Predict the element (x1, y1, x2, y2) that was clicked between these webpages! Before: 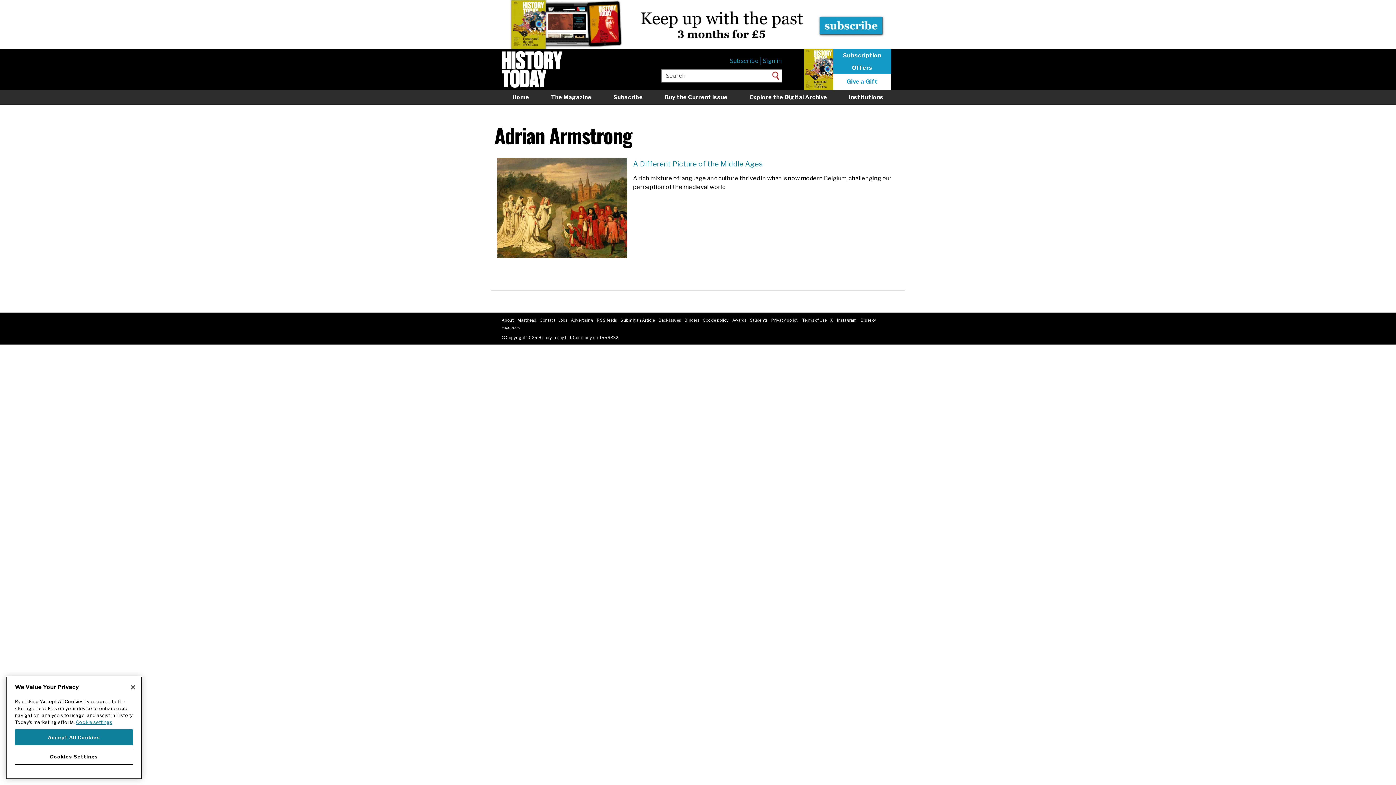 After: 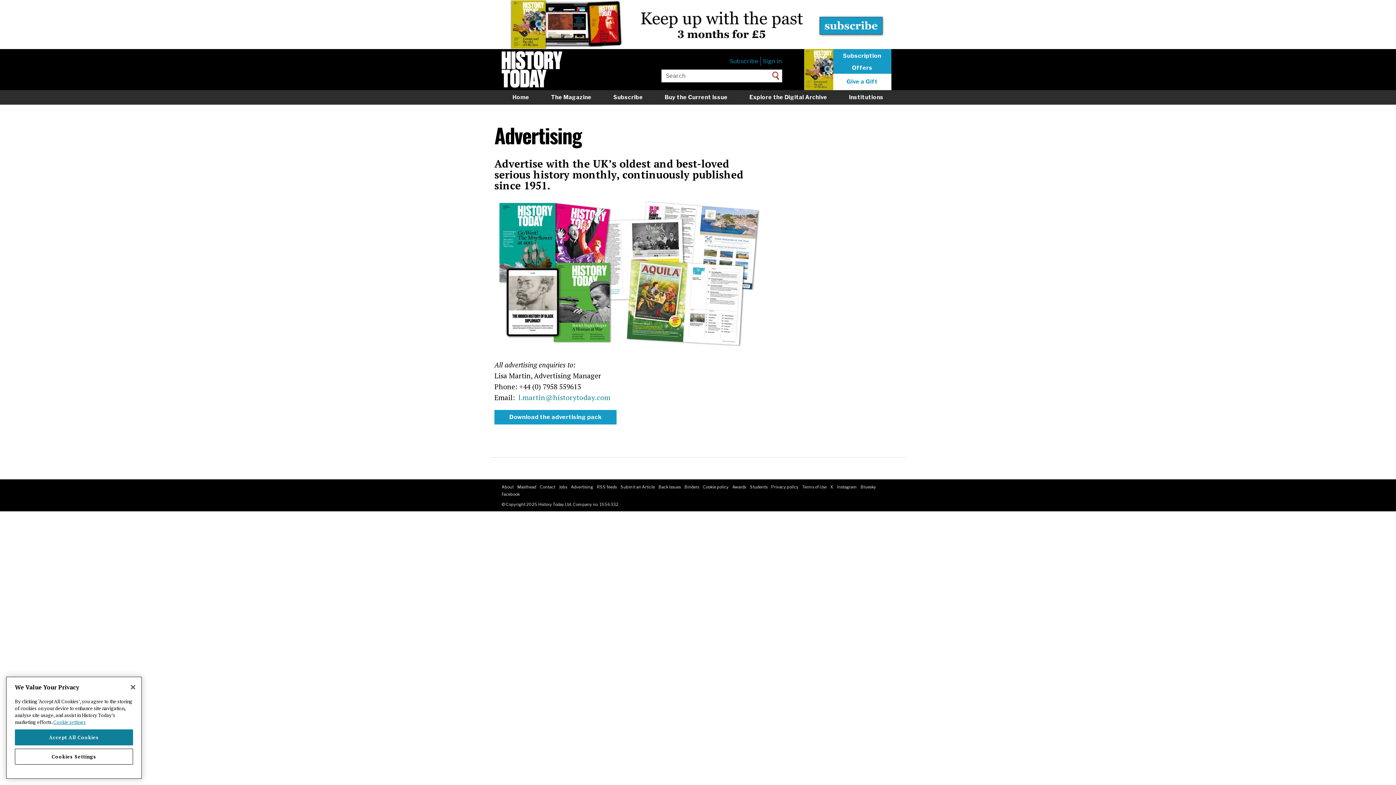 Action: bbox: (571, 317, 593, 322) label: Advertising